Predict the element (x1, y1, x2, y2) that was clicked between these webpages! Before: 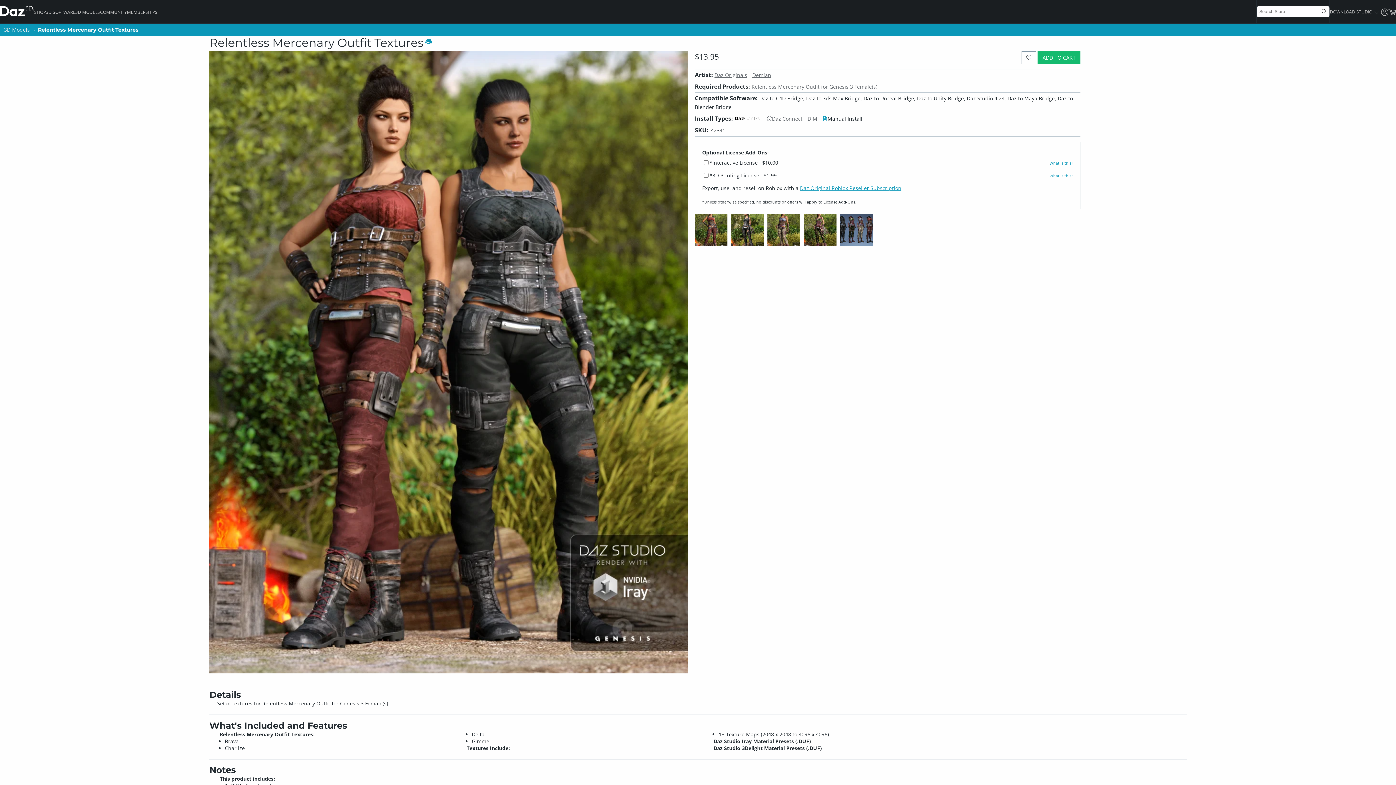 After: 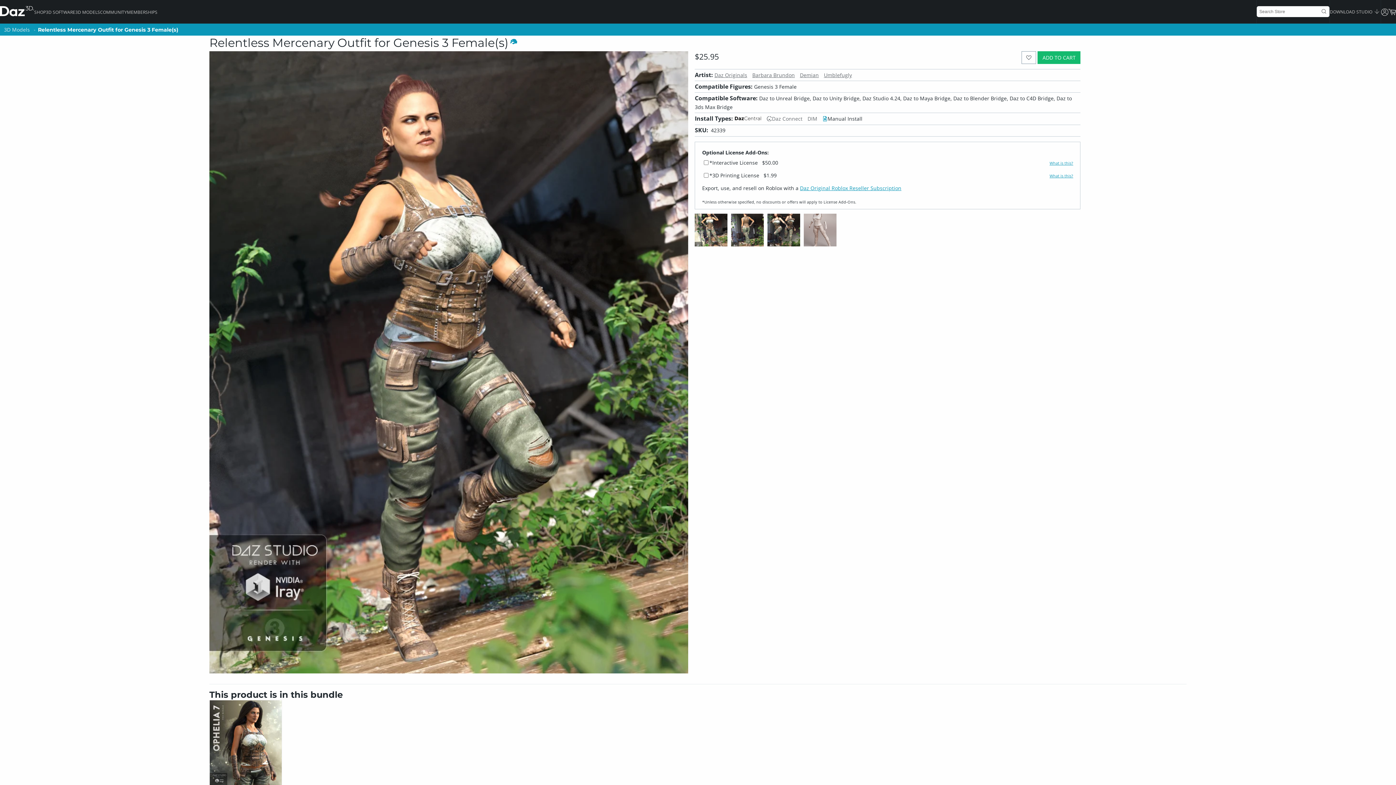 Action: label: Relentless Mercenary Outfit for Genesis 3 Female(s) bbox: (751, 83, 877, 90)